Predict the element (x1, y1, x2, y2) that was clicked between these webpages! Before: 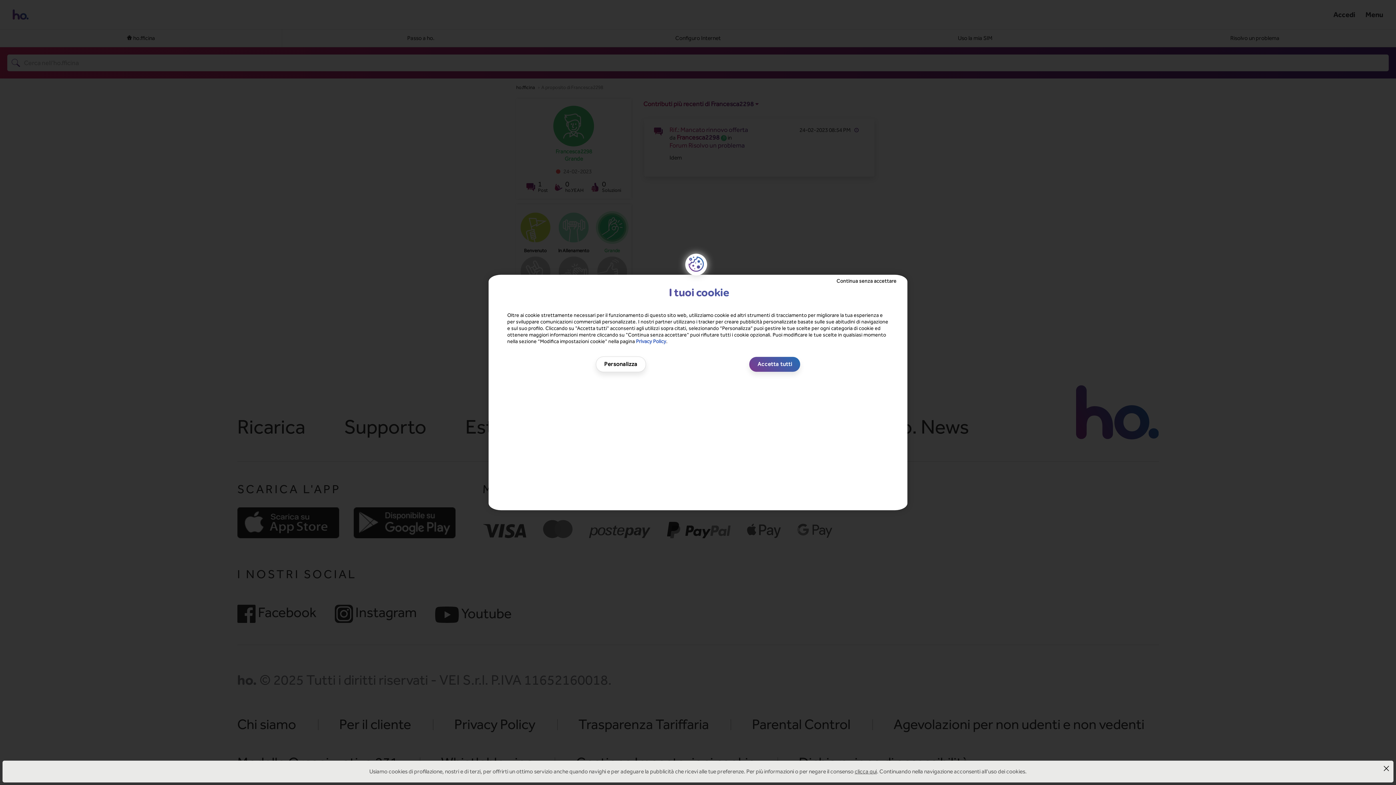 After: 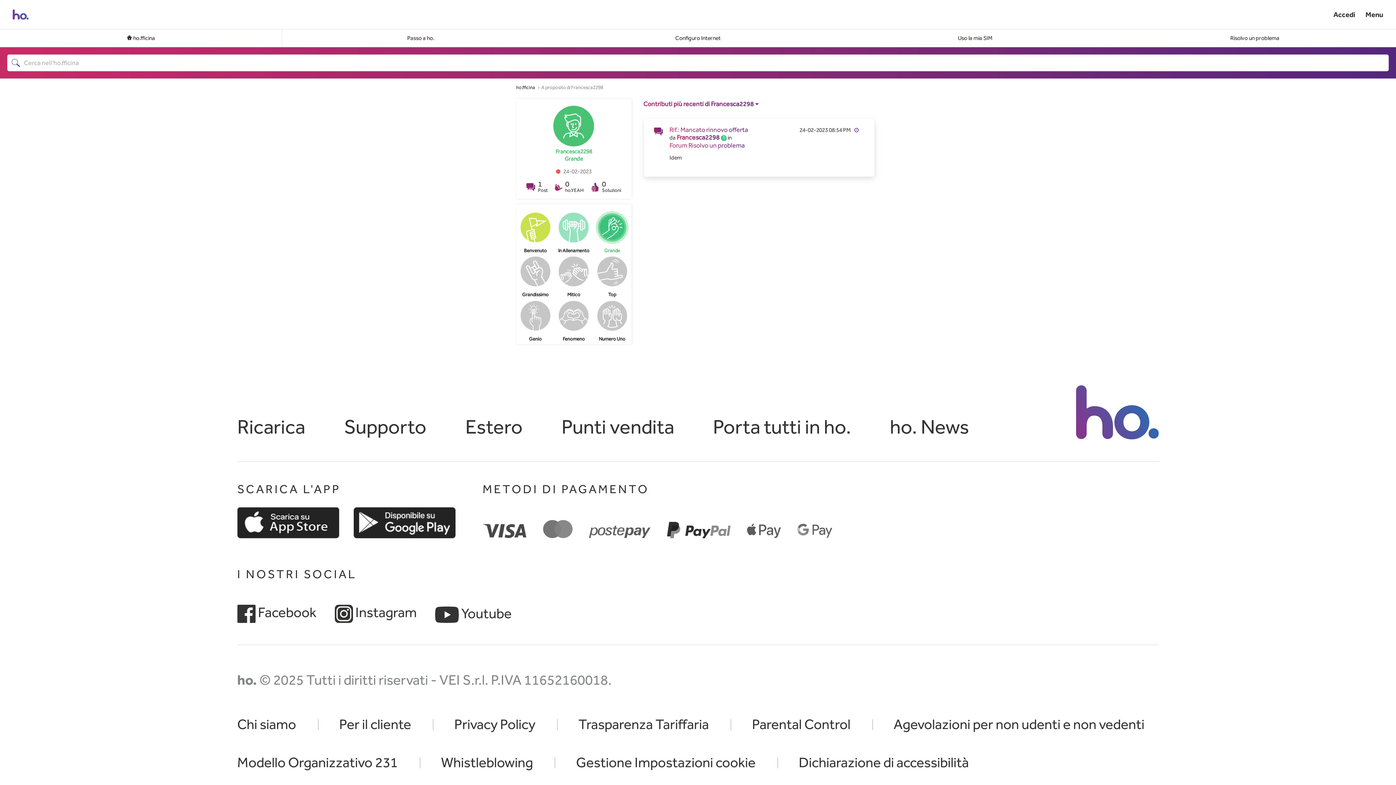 Action: label: Accetta tutti bbox: (749, 356, 800, 372)